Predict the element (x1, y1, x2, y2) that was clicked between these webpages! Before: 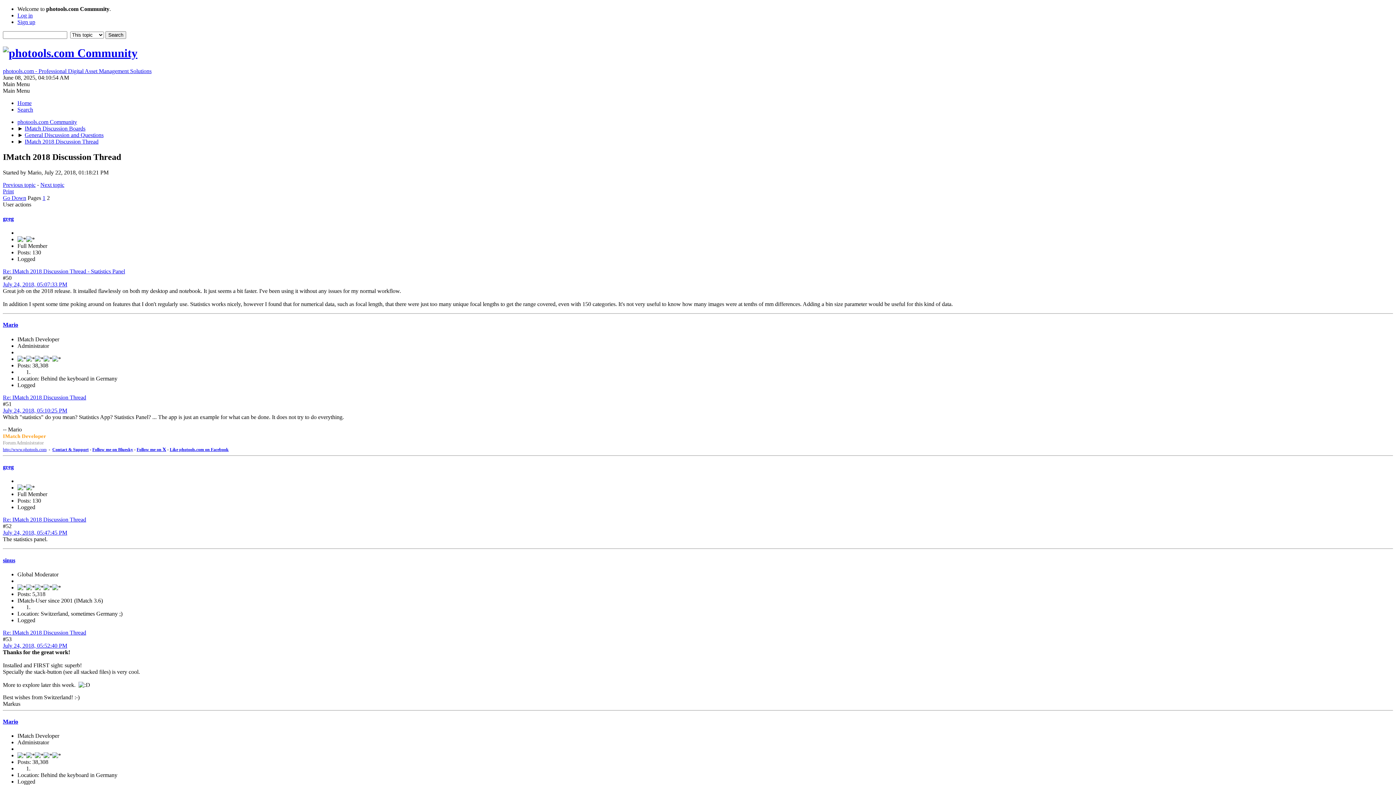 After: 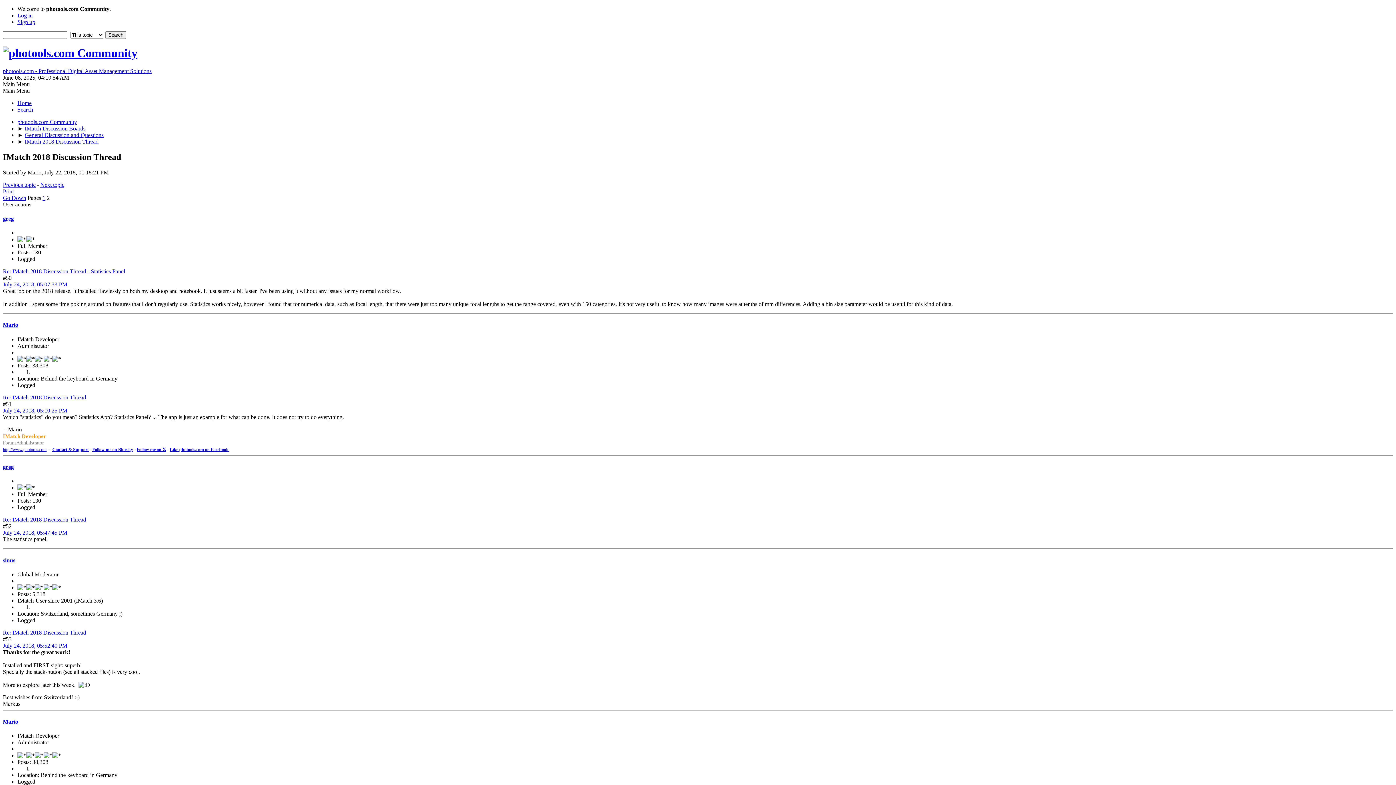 Action: bbox: (92, 447, 133, 452) label: Follow me on Bluesky